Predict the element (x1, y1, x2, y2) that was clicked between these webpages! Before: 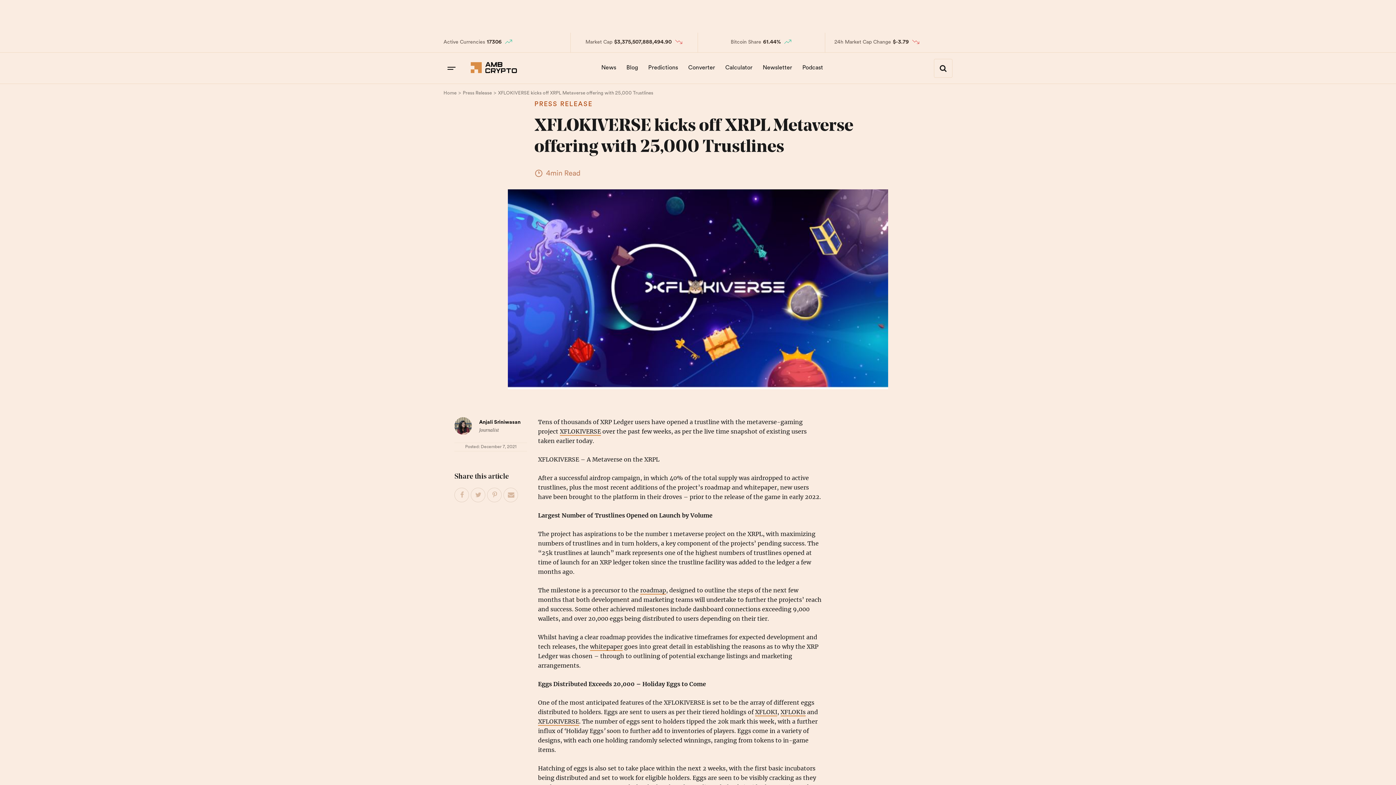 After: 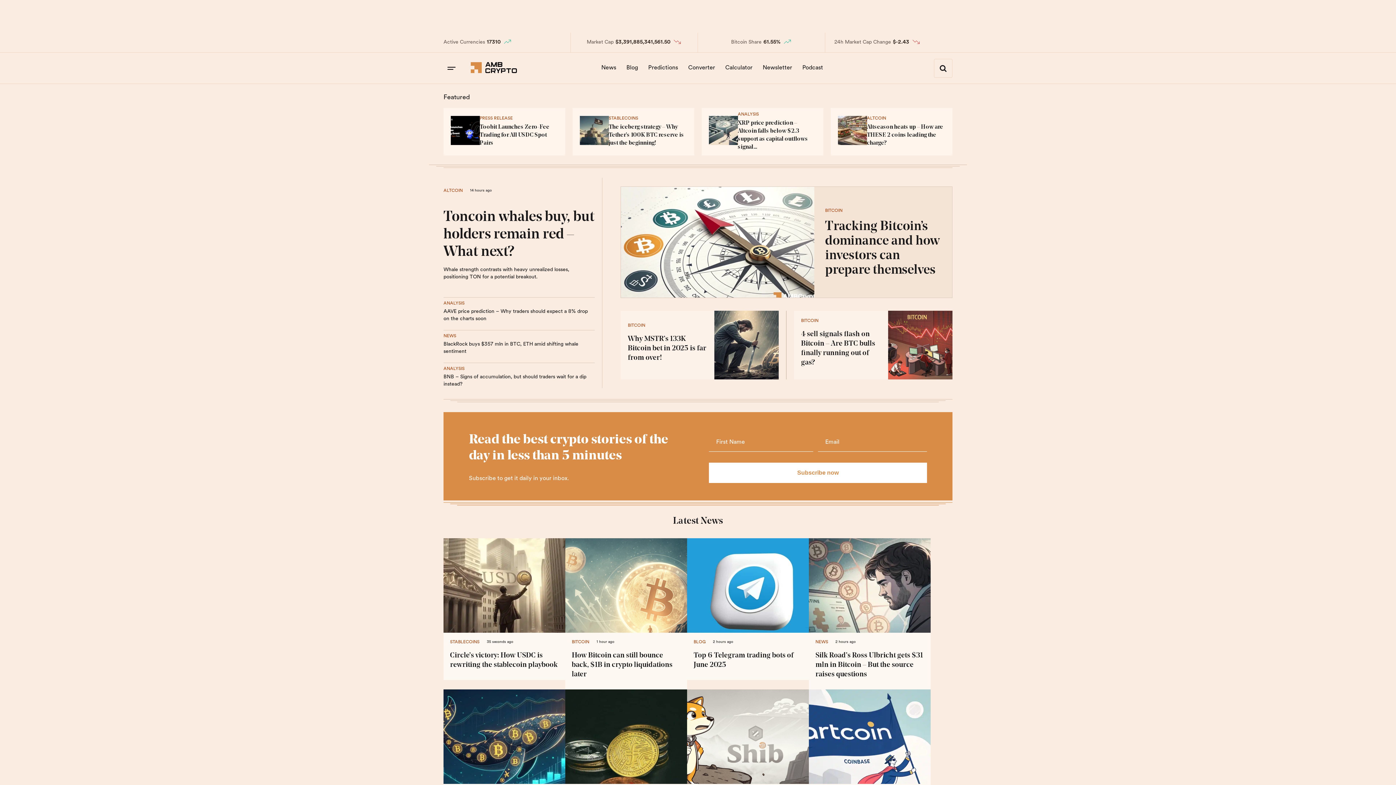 Action: bbox: (470, 67, 517, 74)